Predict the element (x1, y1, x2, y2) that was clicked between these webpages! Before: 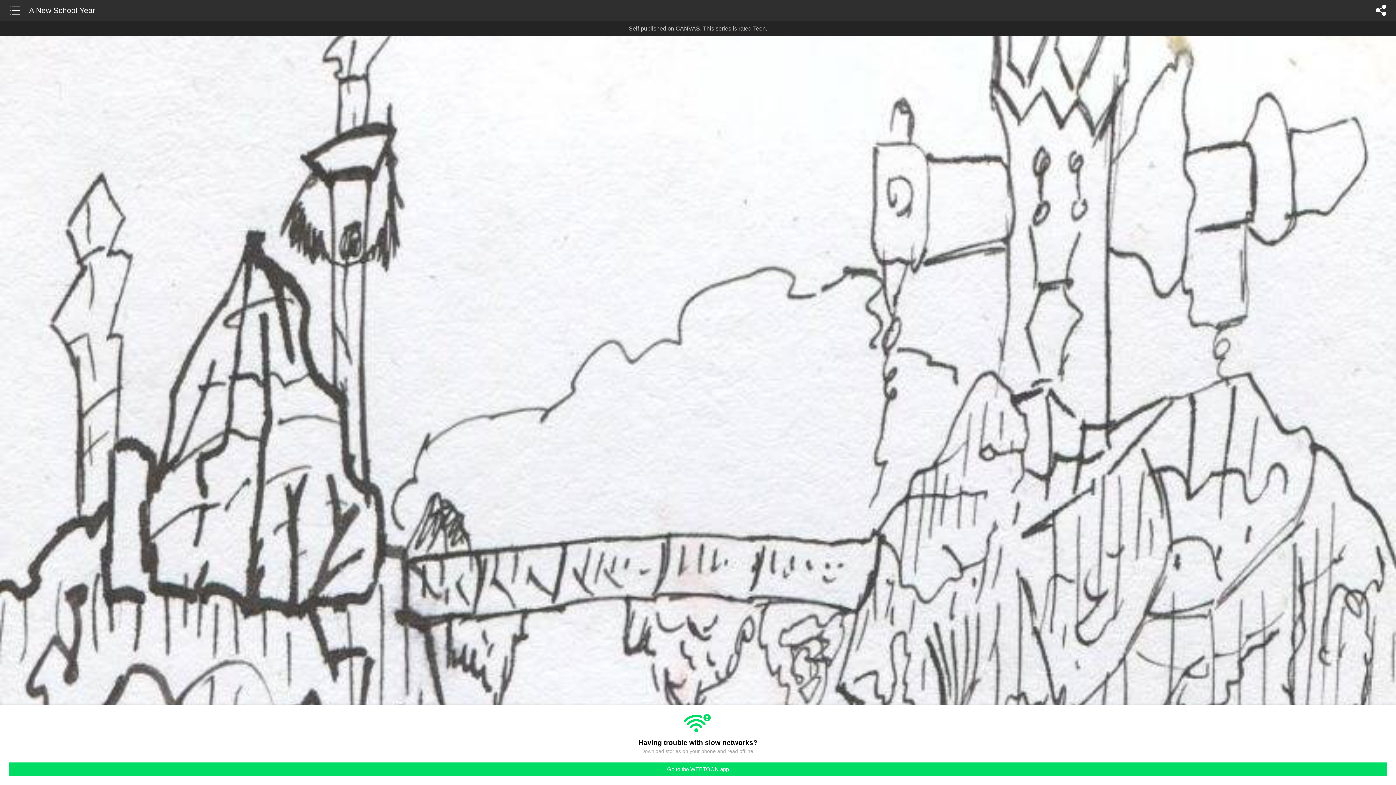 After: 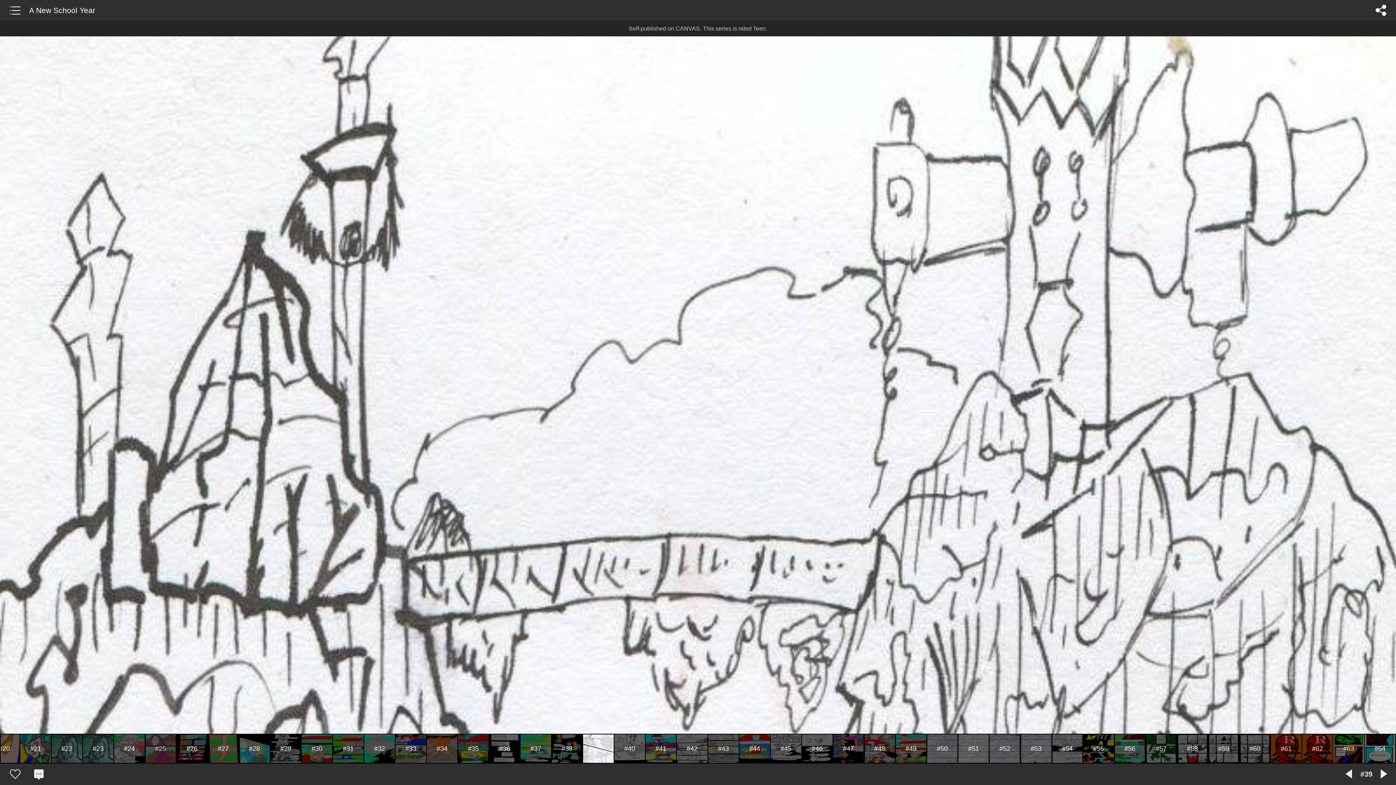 Action: label: Go to the WEBTOON app bbox: (9, 762, 1387, 776)